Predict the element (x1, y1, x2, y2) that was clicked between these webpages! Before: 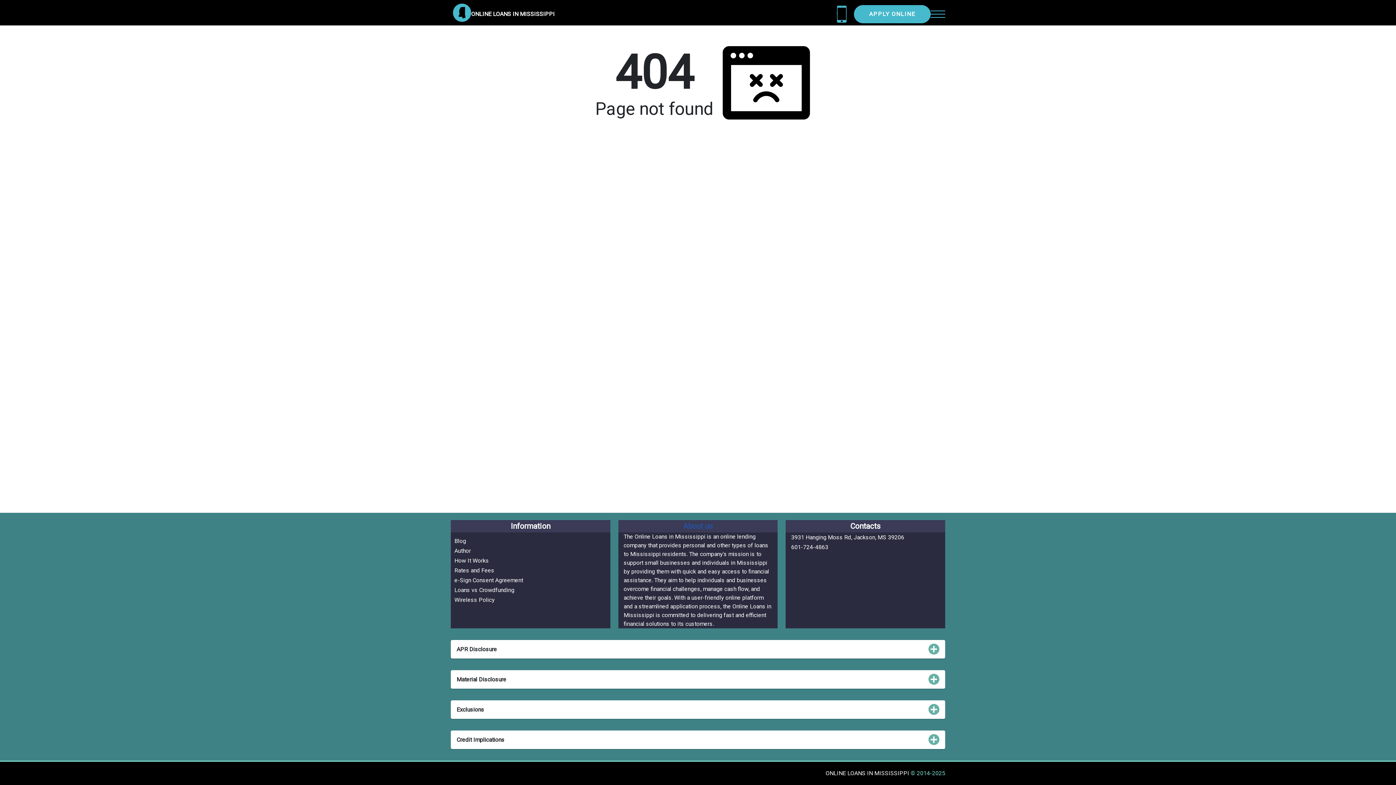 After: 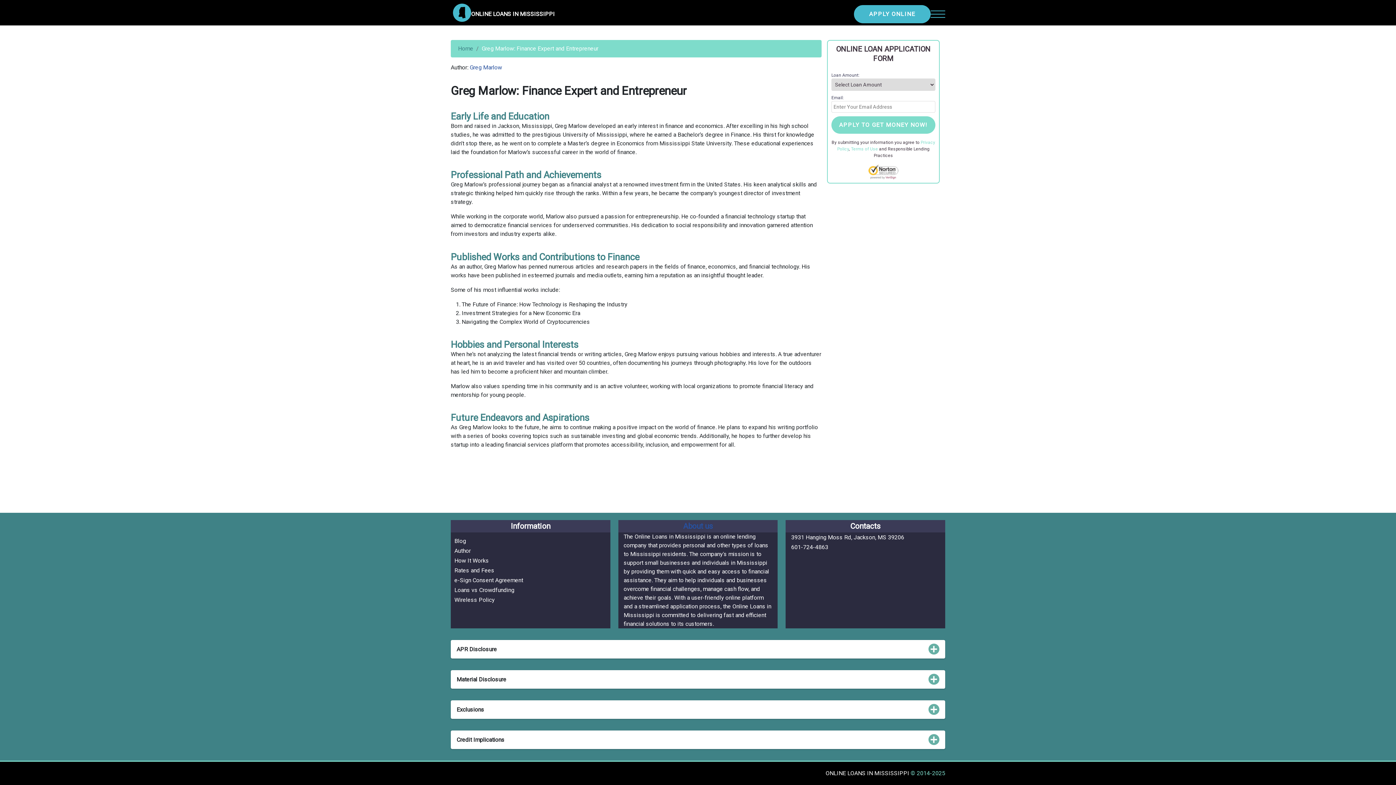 Action: bbox: (454, 547, 470, 554) label: Author